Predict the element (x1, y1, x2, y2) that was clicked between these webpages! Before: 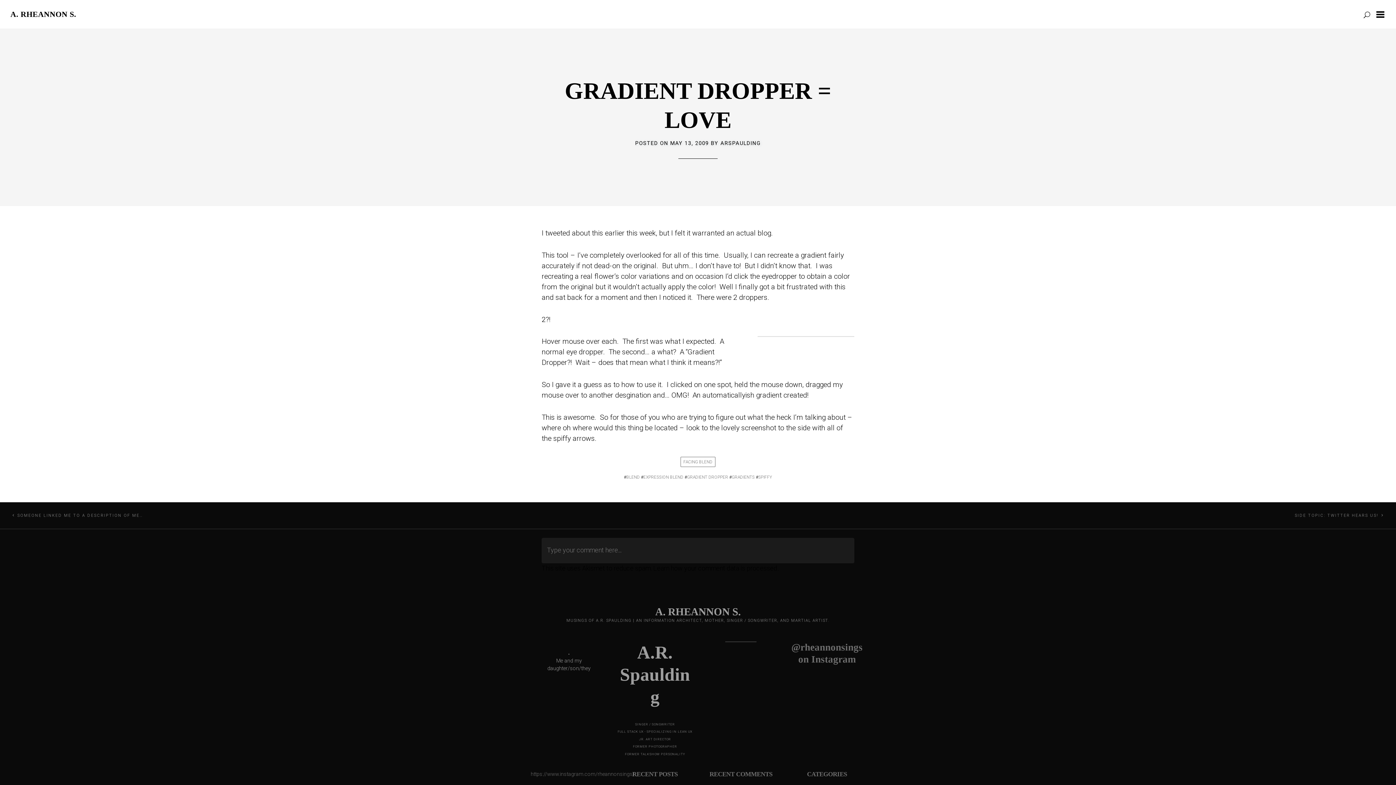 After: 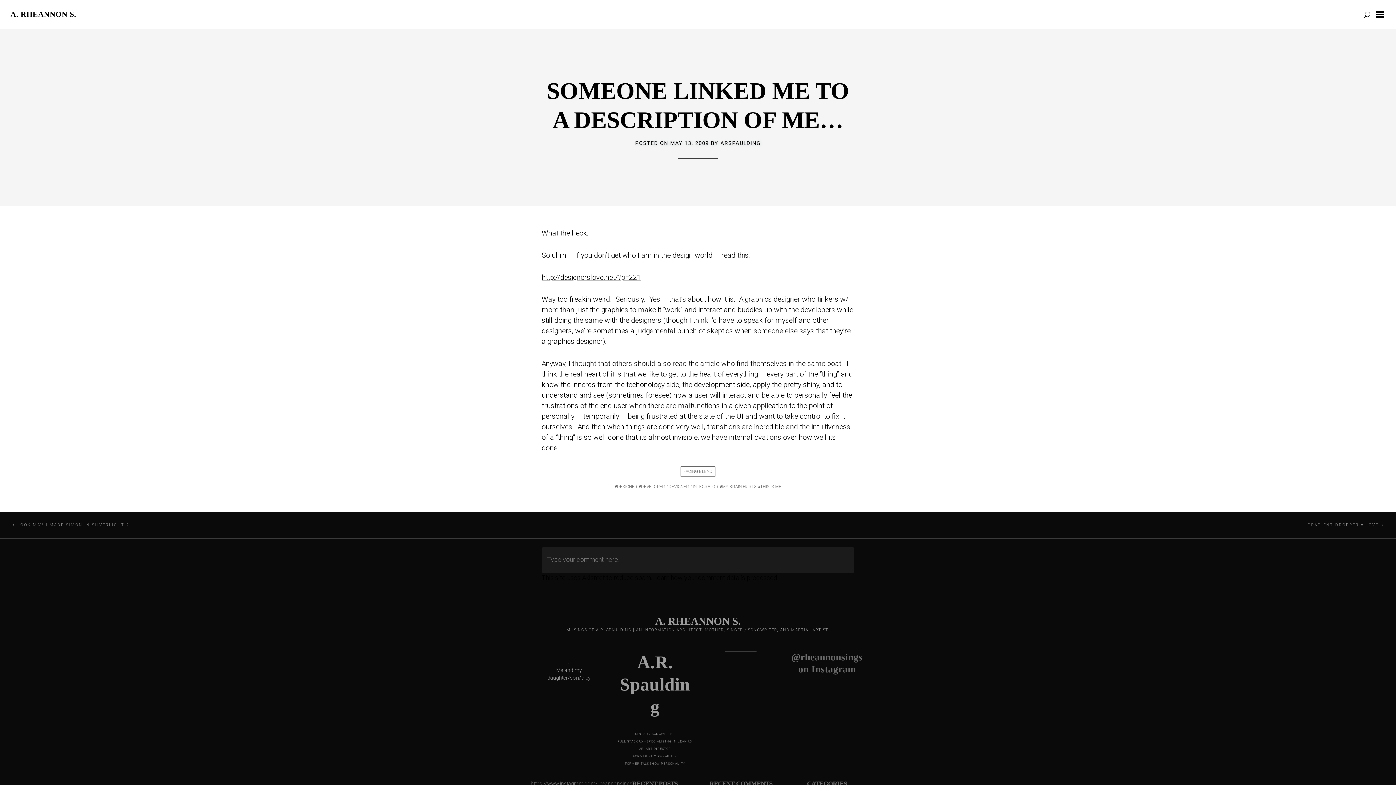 Action: label: SOMEONE LINKED ME TO A DESCRIPTION OF ME… bbox: (10, 513, 143, 518)